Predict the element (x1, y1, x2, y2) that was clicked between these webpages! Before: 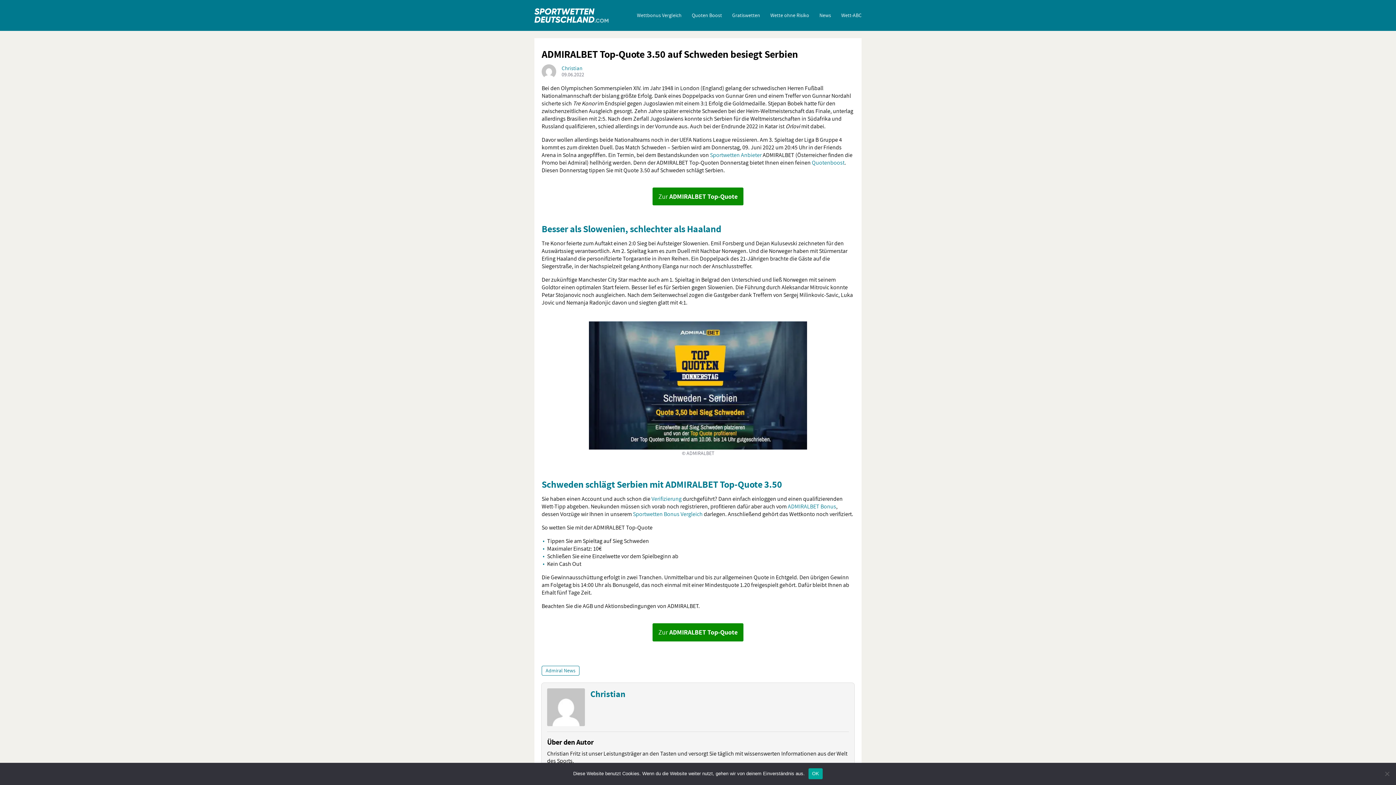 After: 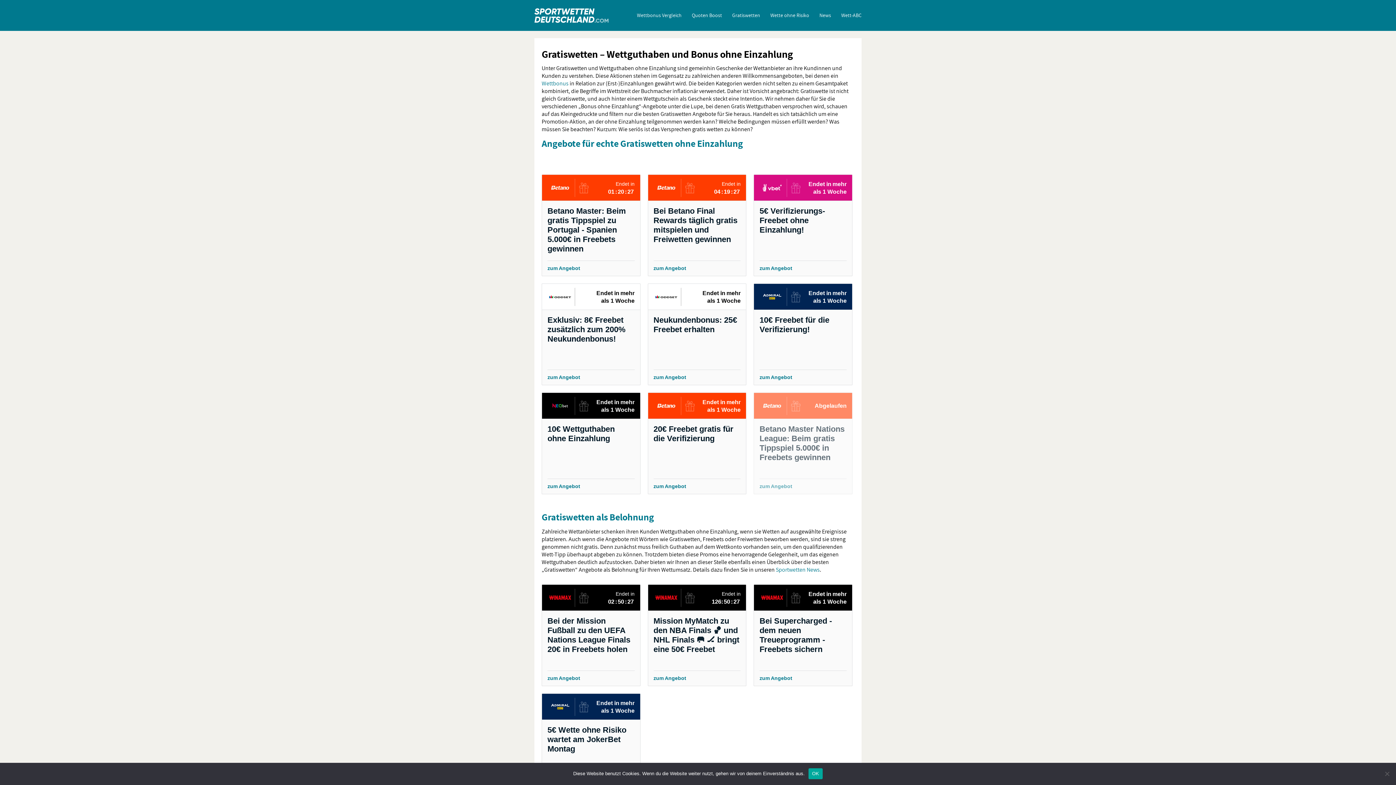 Action: label: Gratiswetten bbox: (732, 12, 760, 18)